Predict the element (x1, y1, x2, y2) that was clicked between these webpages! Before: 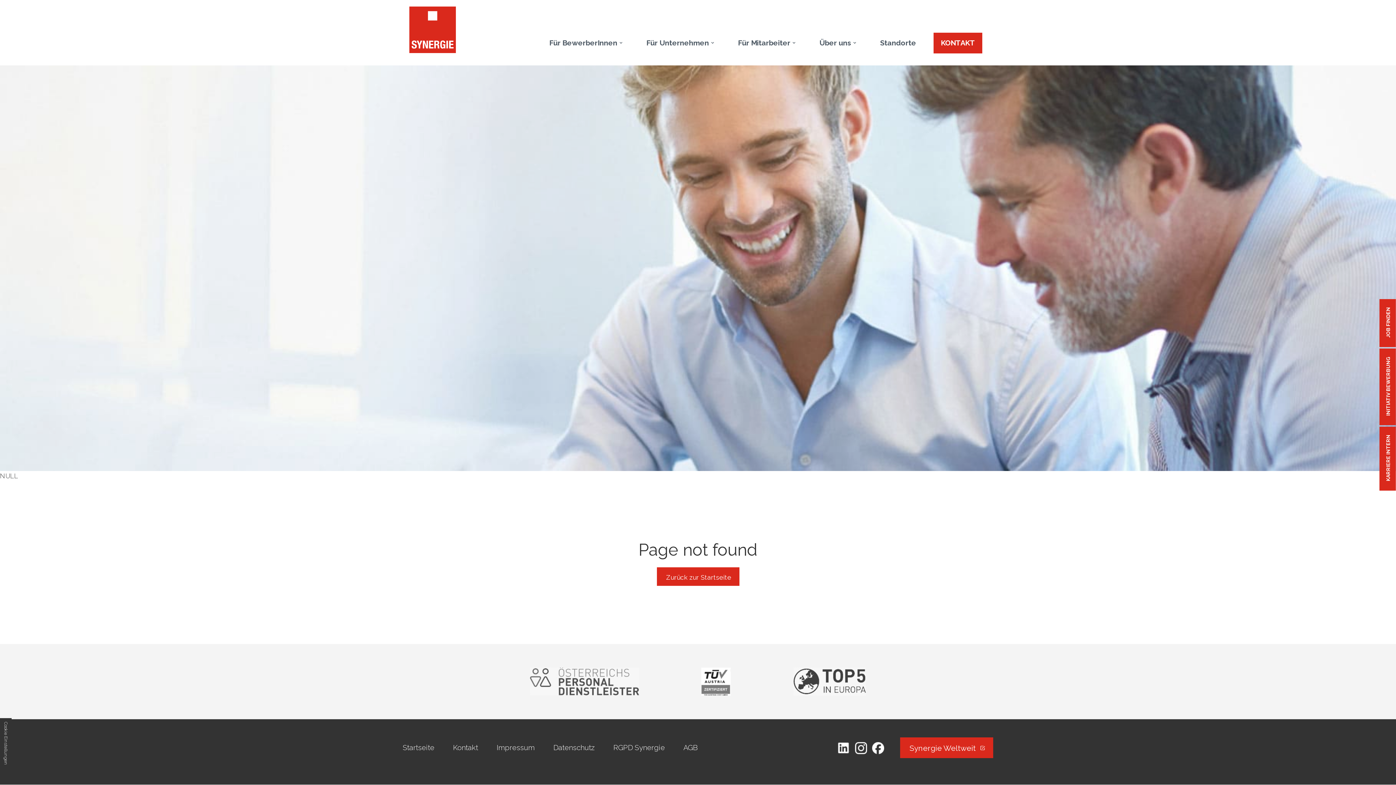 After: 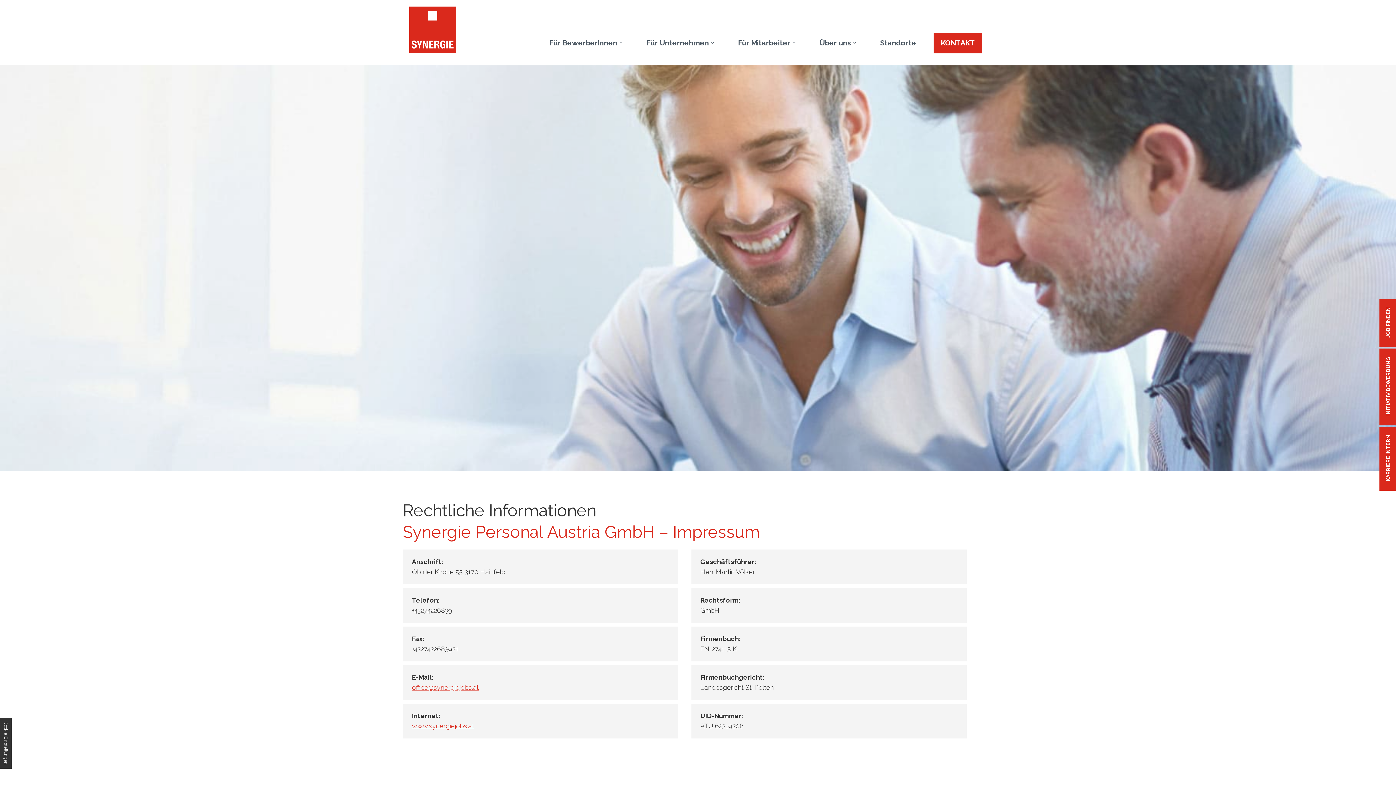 Action: bbox: (496, 736, 541, 759) label: Impressum